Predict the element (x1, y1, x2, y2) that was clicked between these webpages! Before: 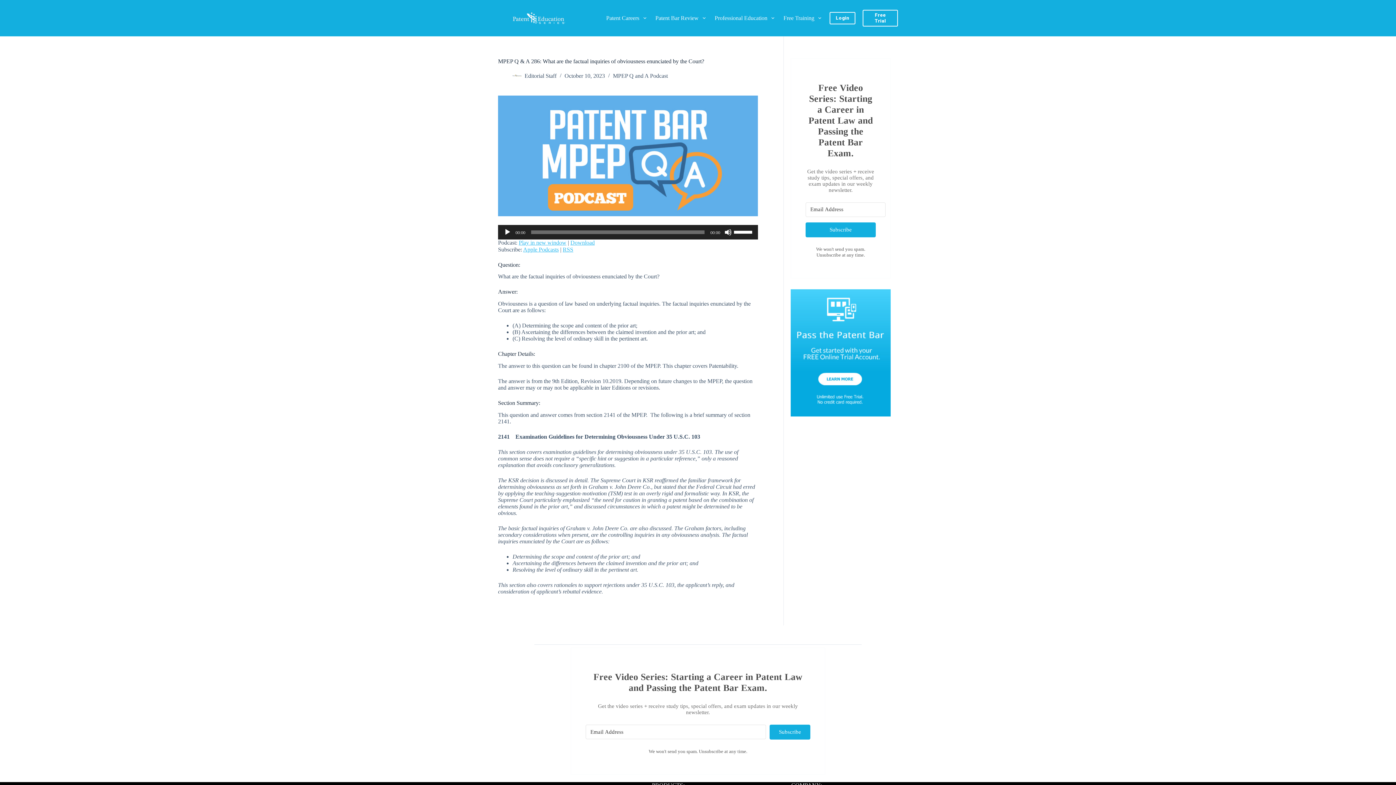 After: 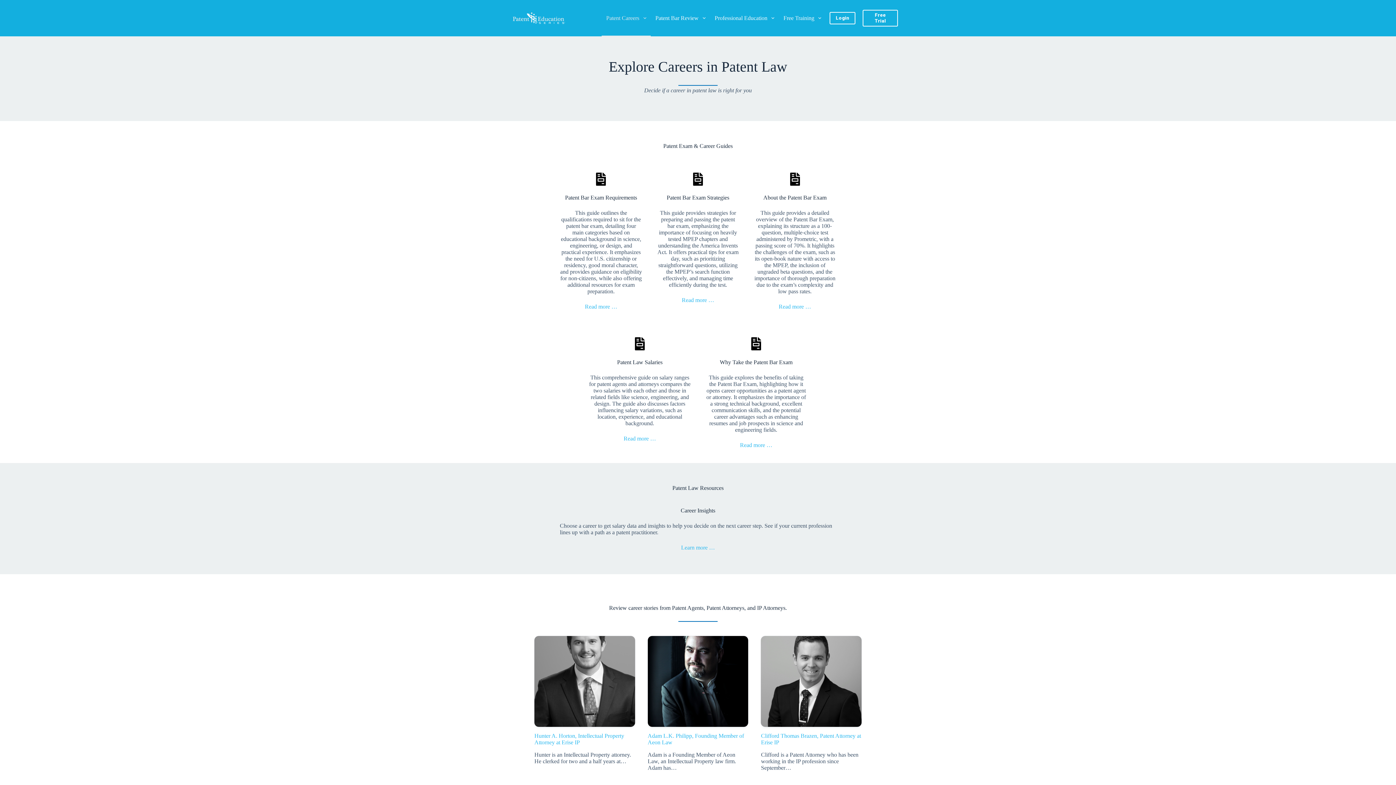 Action: bbox: (601, 0, 650, 36) label: Patent Careers